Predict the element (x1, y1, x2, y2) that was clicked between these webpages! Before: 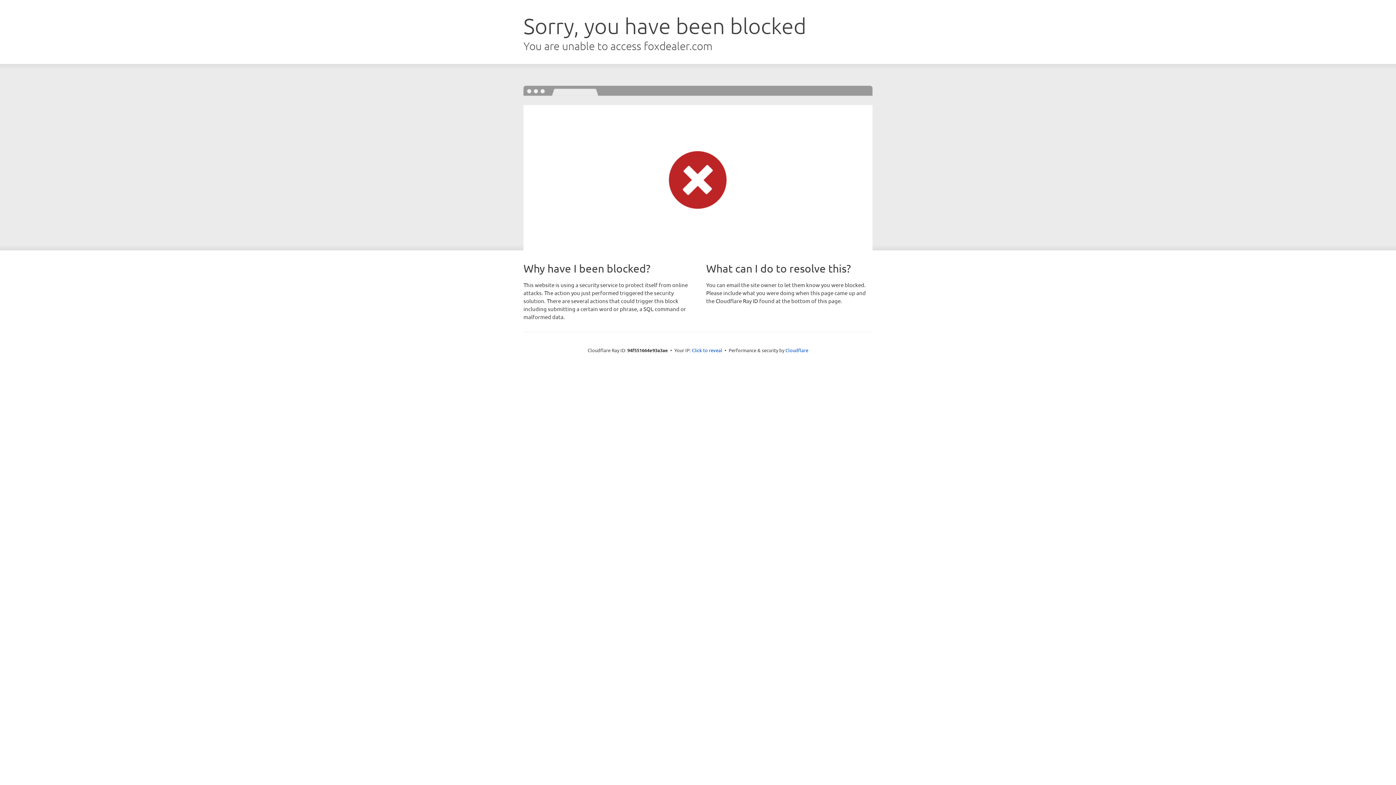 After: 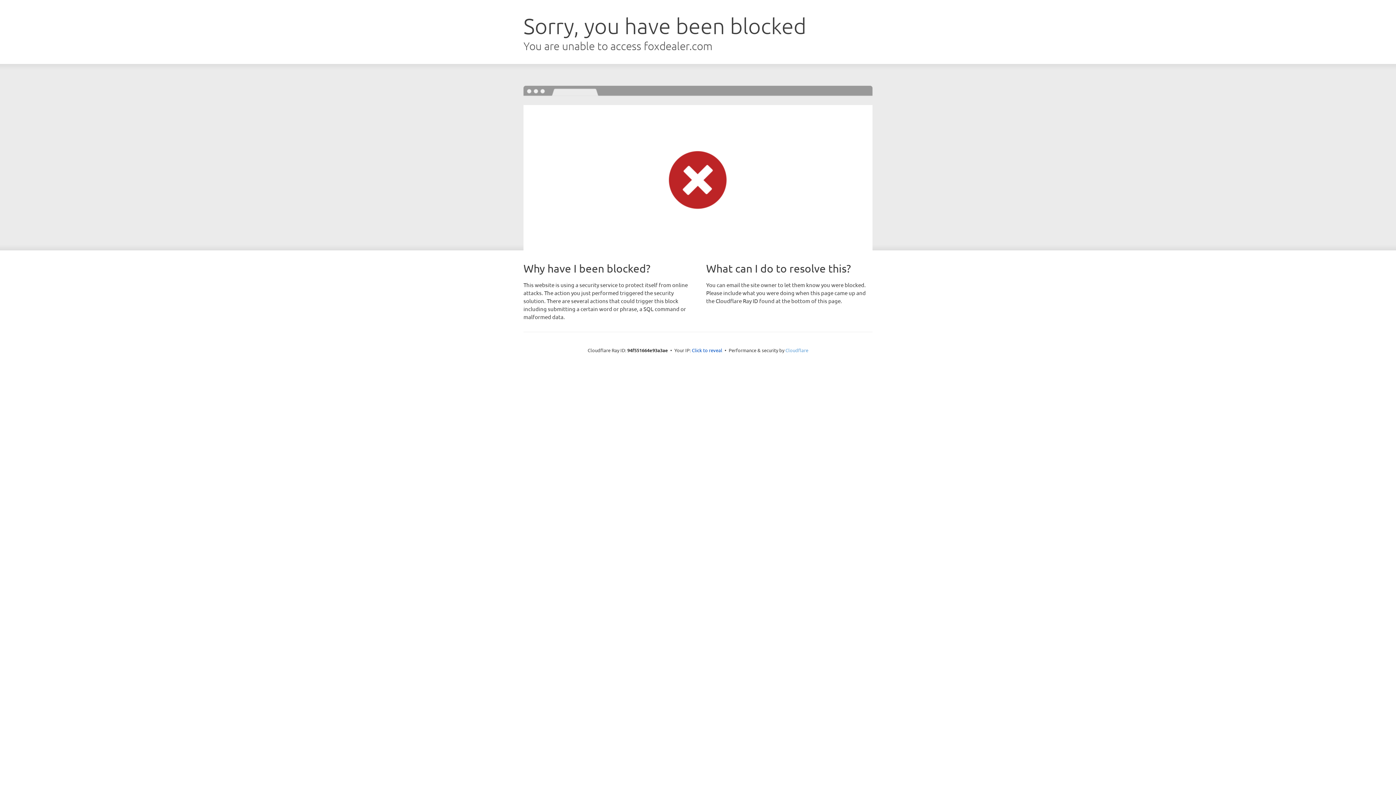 Action: label: Cloudflare bbox: (785, 347, 808, 353)